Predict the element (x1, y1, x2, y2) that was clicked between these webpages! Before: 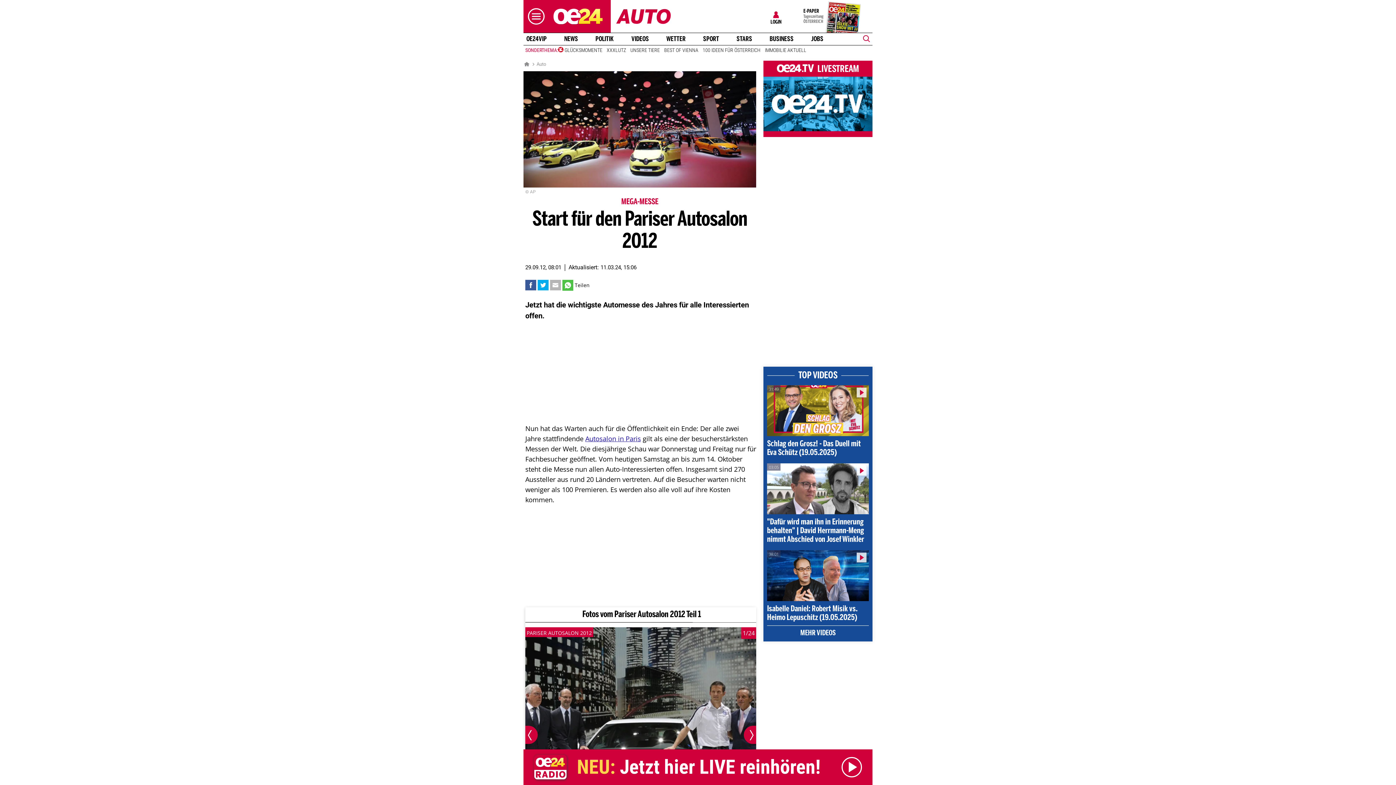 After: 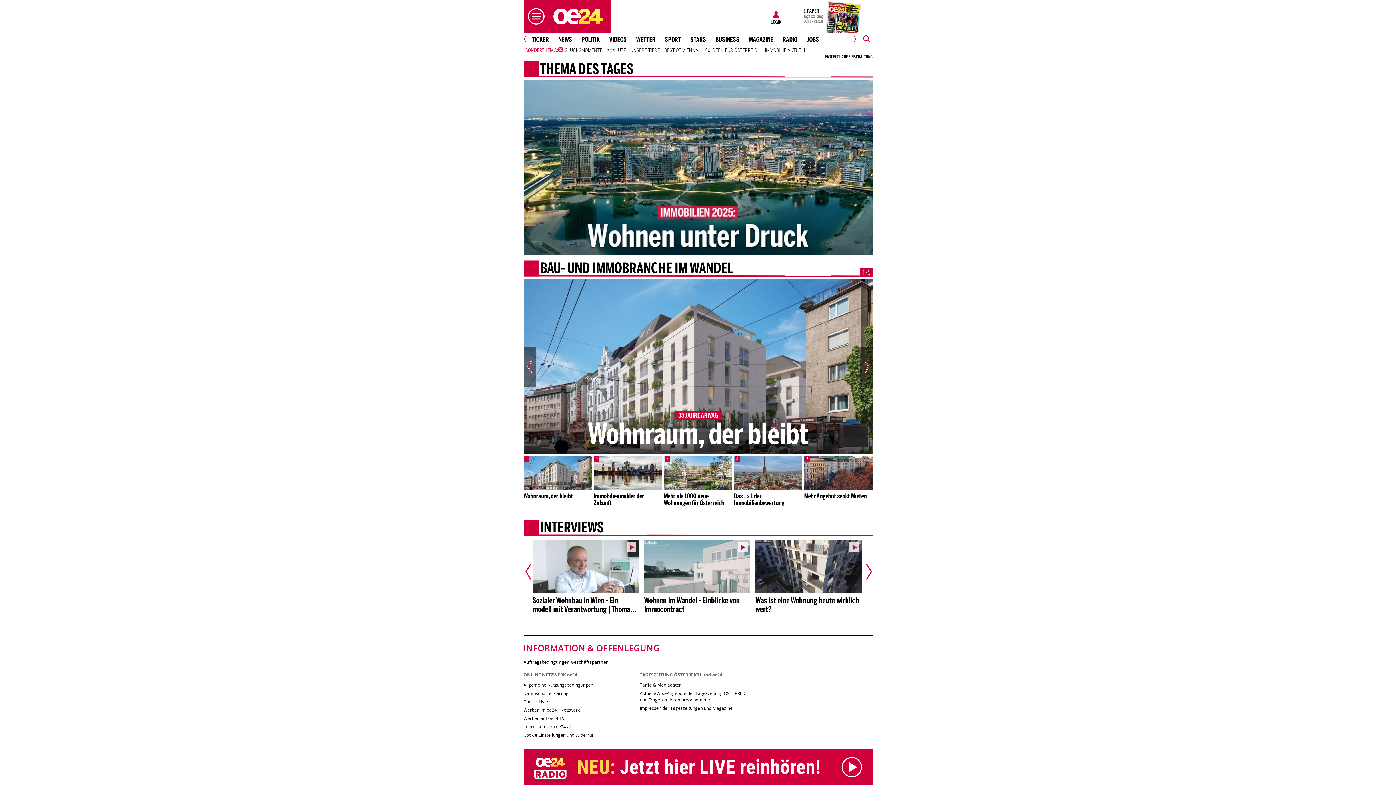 Action: label: IMMOBILIE AKTUELL bbox: (762, 46, 808, 53)